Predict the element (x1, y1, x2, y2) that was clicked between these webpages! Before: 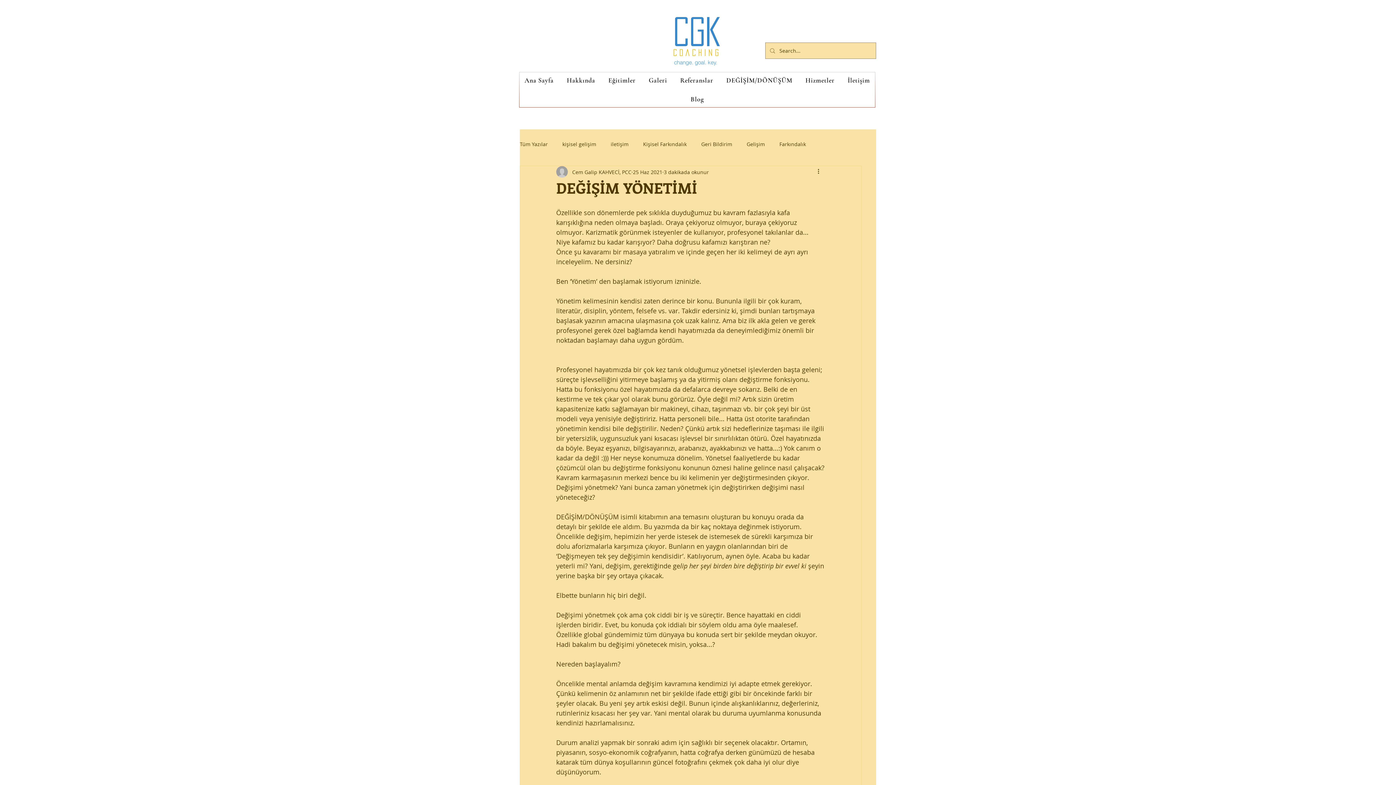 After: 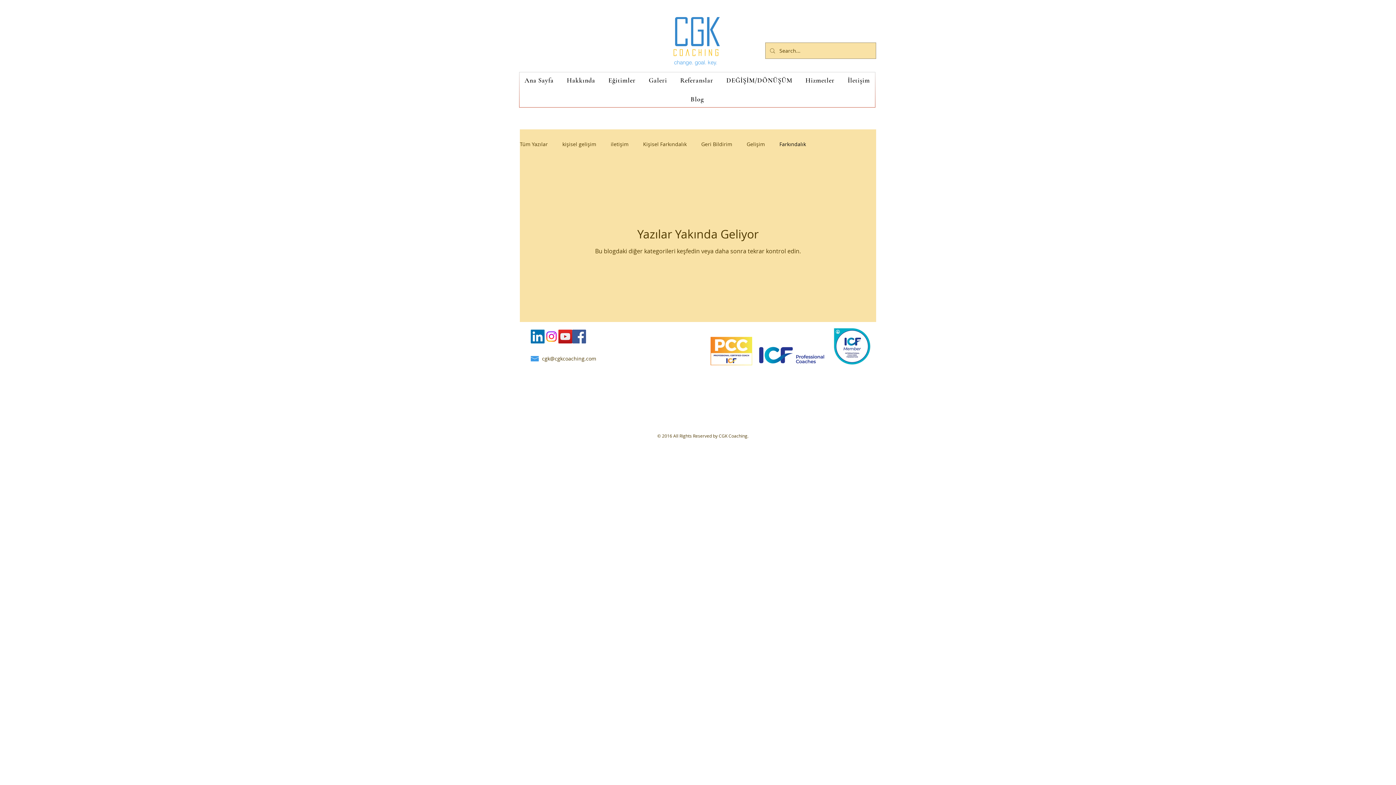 Action: label: Farkındalık bbox: (779, 140, 806, 147)